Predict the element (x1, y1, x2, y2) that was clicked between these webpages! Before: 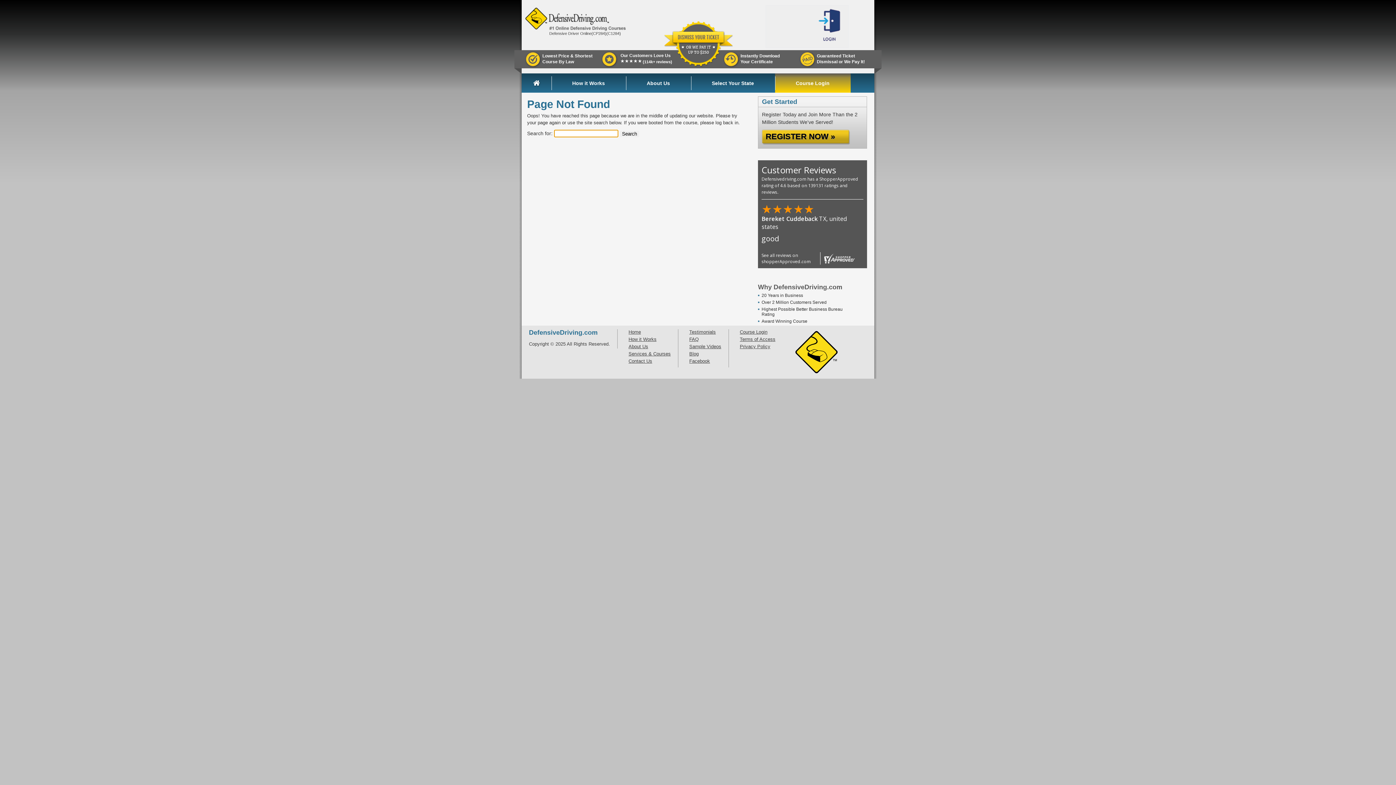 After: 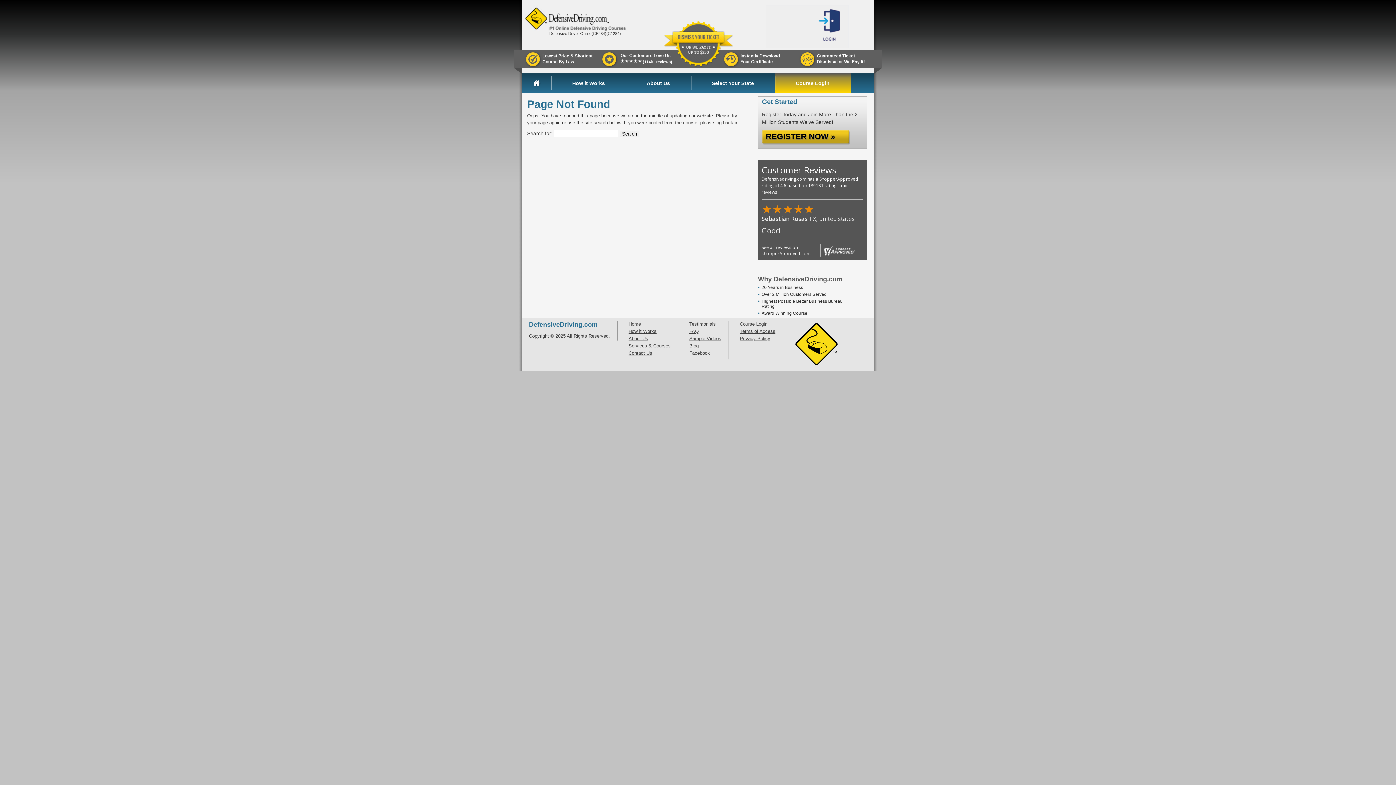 Action: bbox: (689, 380, 721, 385) label: Facebook